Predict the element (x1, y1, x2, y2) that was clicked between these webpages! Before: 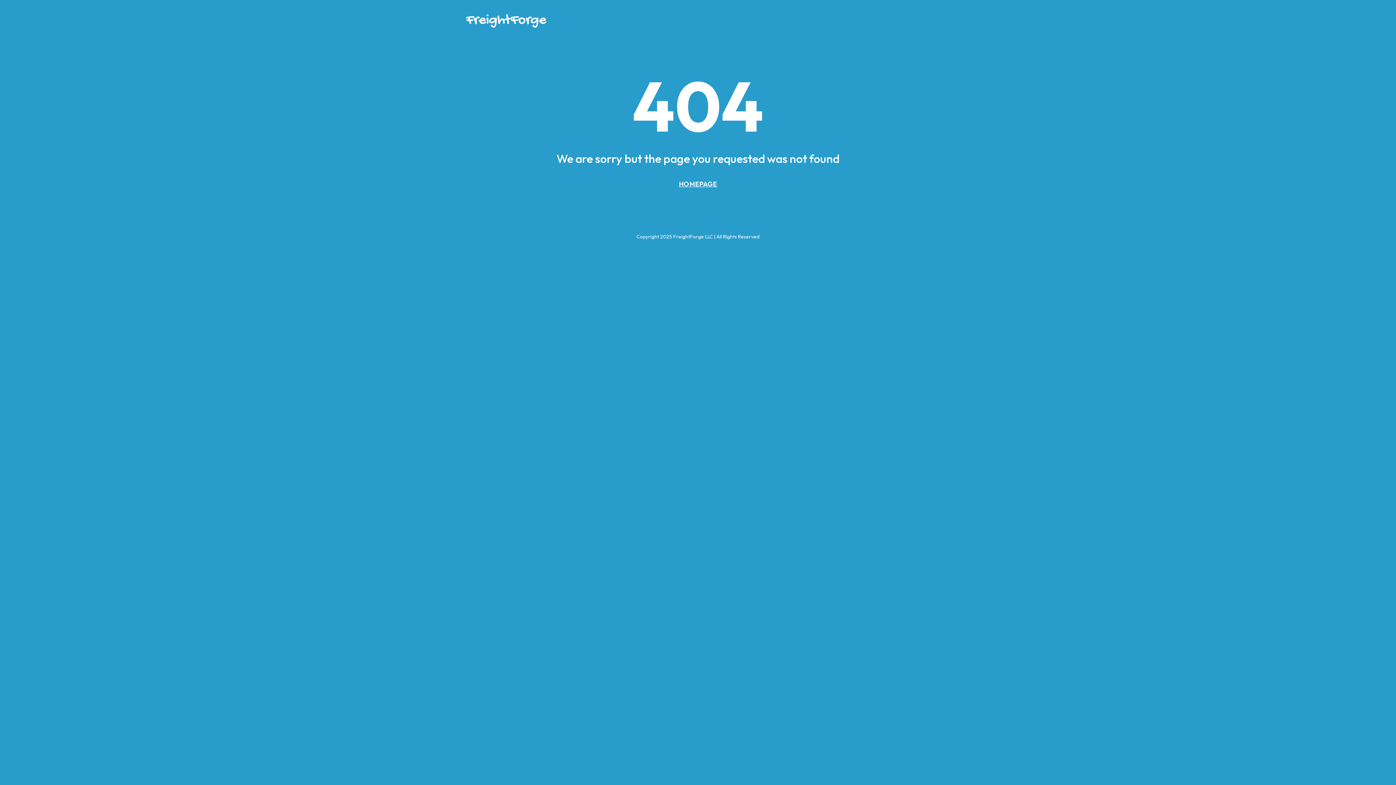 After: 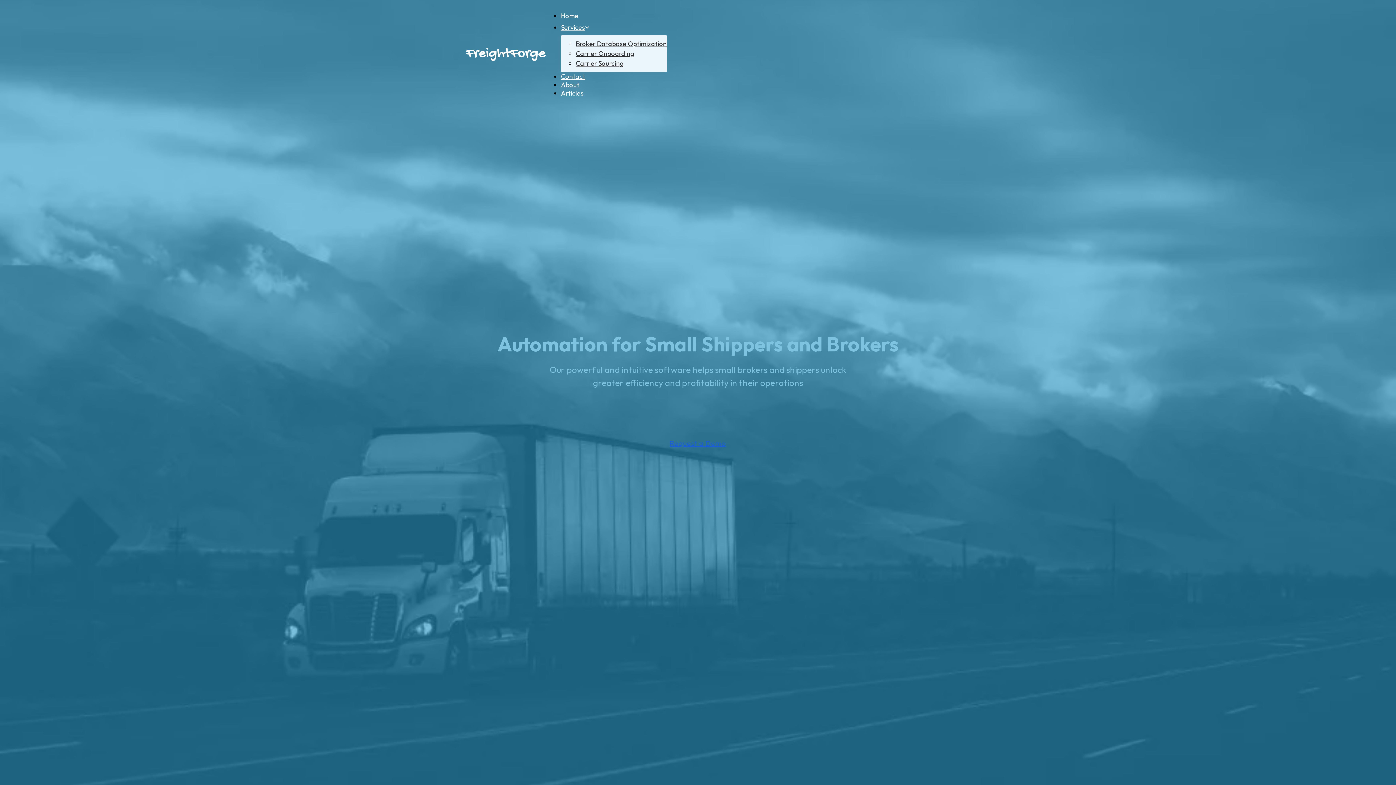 Action: bbox: (672, 176, 723, 191) label: HOMEPAGE